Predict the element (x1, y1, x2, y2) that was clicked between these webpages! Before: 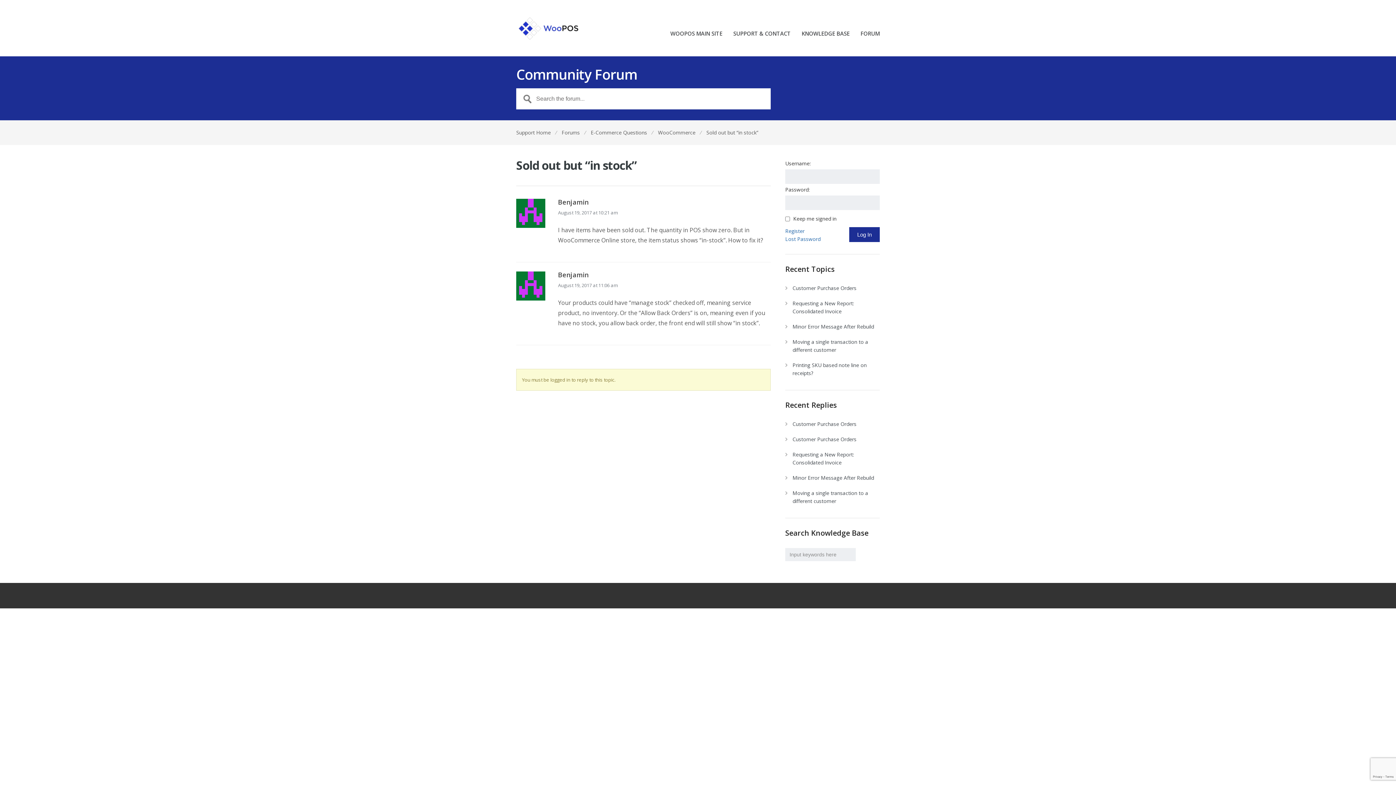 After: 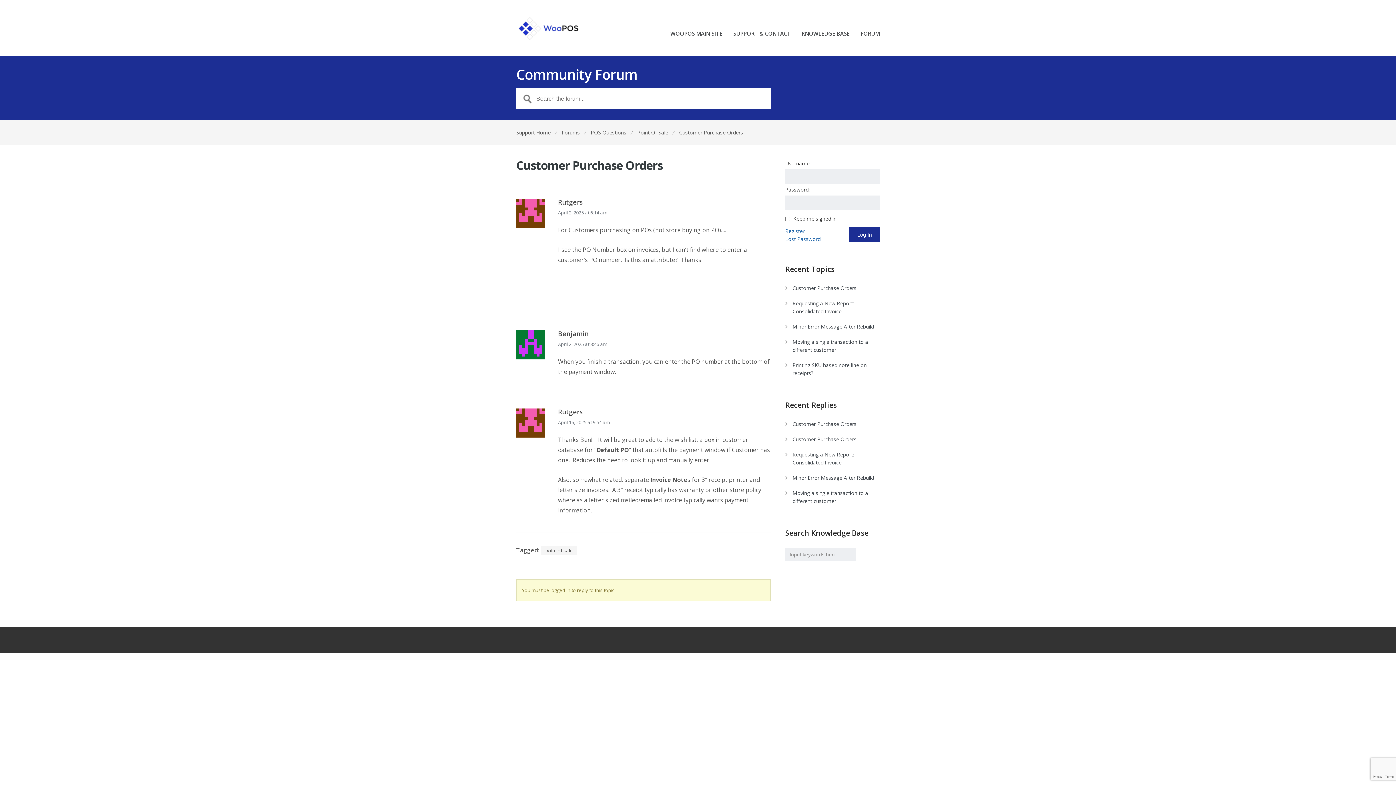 Action: label: Customer Purchase Orders bbox: (792, 420, 880, 428)